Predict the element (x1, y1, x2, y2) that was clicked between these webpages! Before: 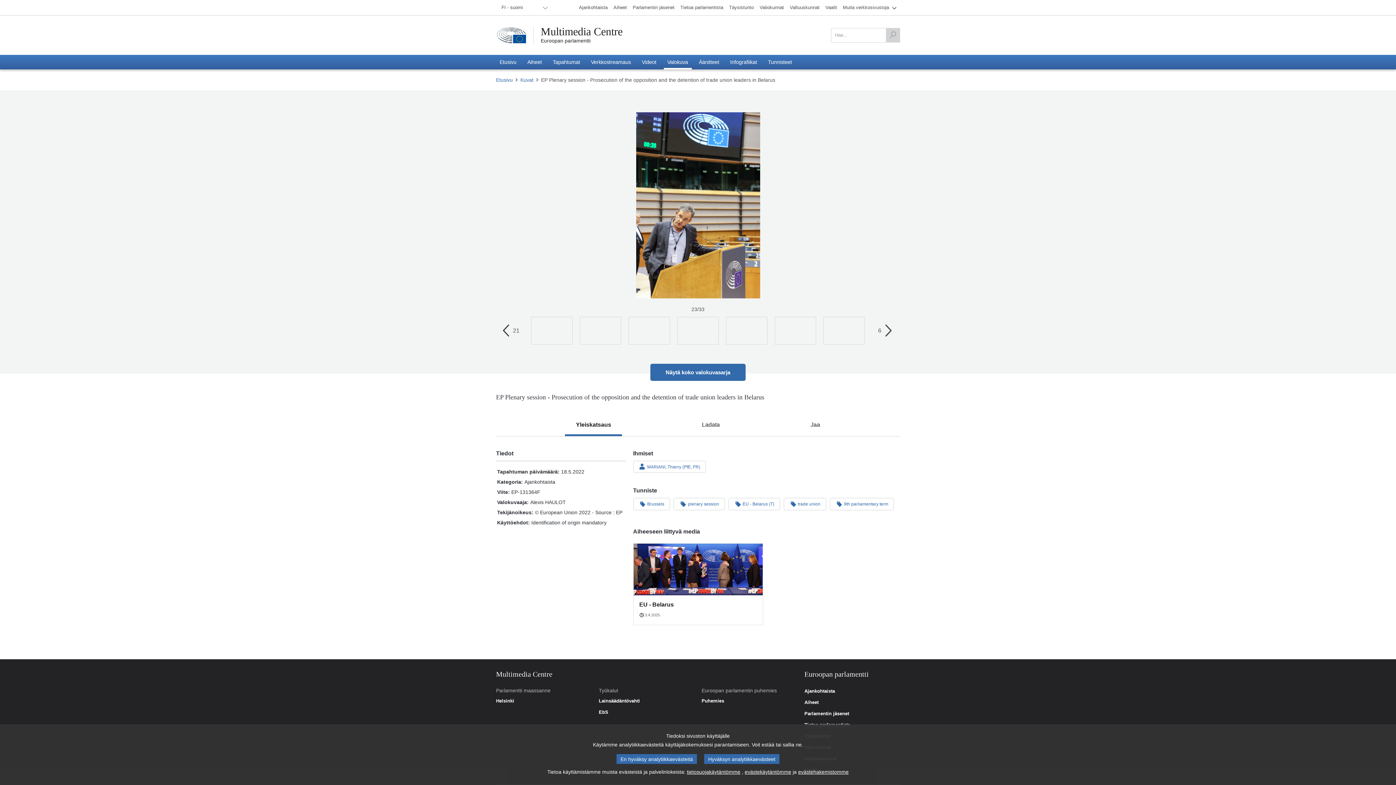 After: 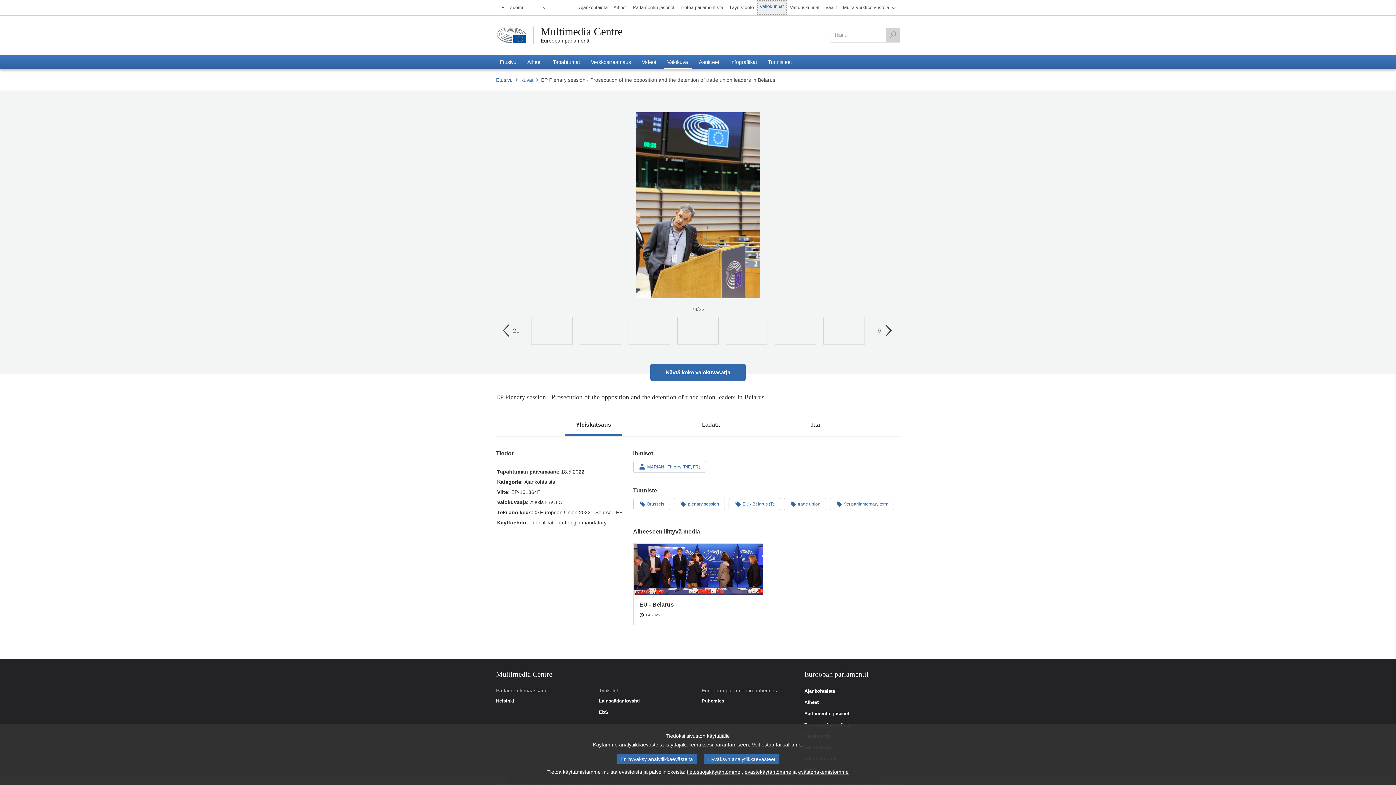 Action: bbox: (756, 0, 787, 14) label: Valiokunnat